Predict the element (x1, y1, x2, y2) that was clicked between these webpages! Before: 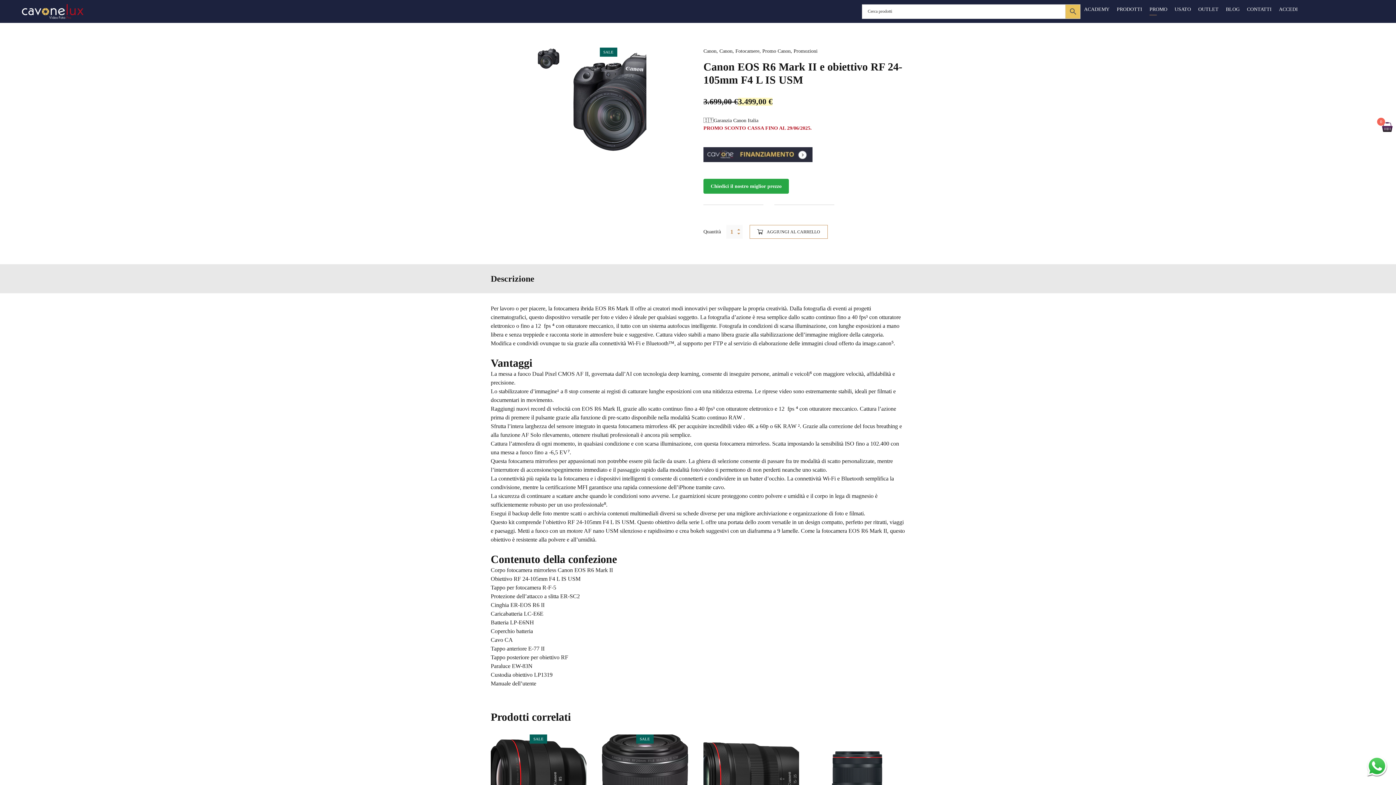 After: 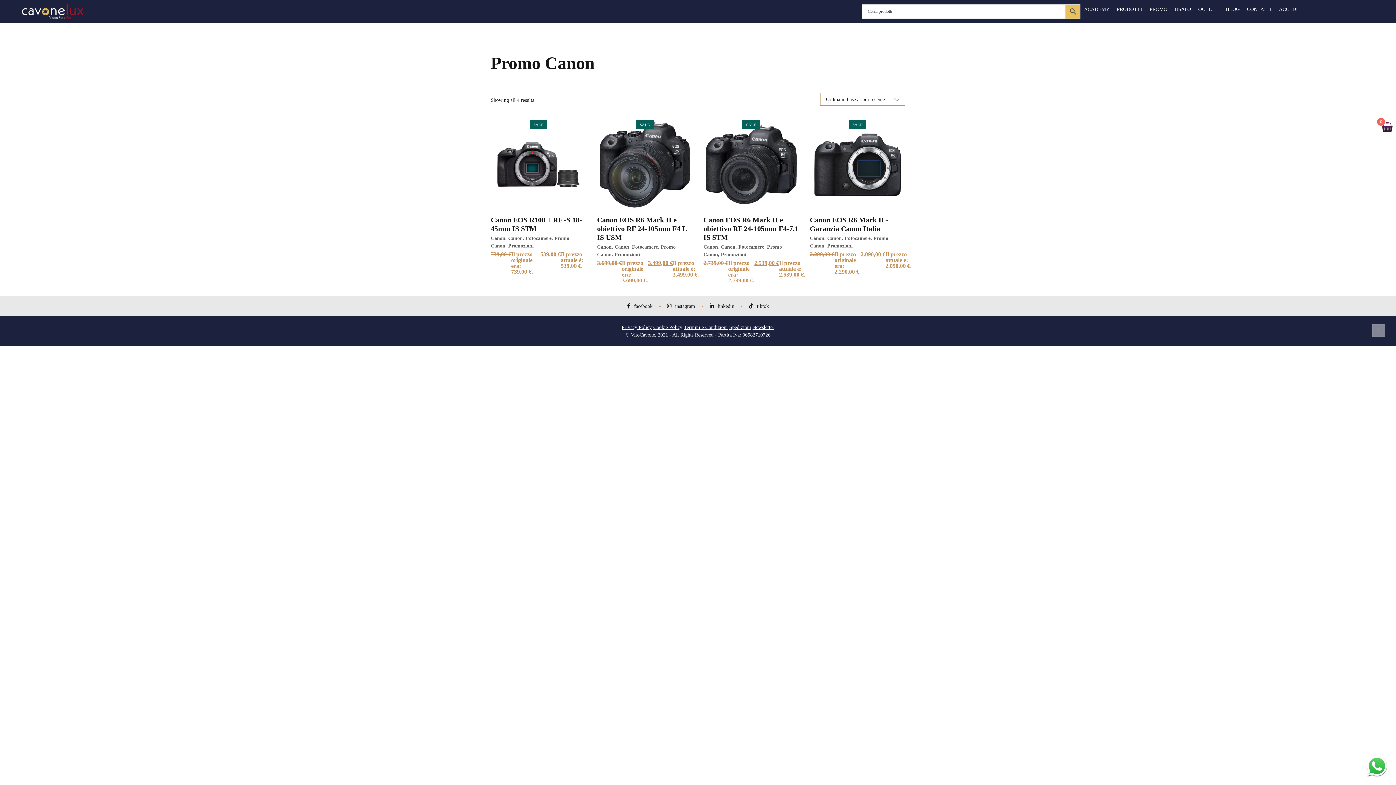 Action: bbox: (762, 48, 790, 53) label: Promo Canon